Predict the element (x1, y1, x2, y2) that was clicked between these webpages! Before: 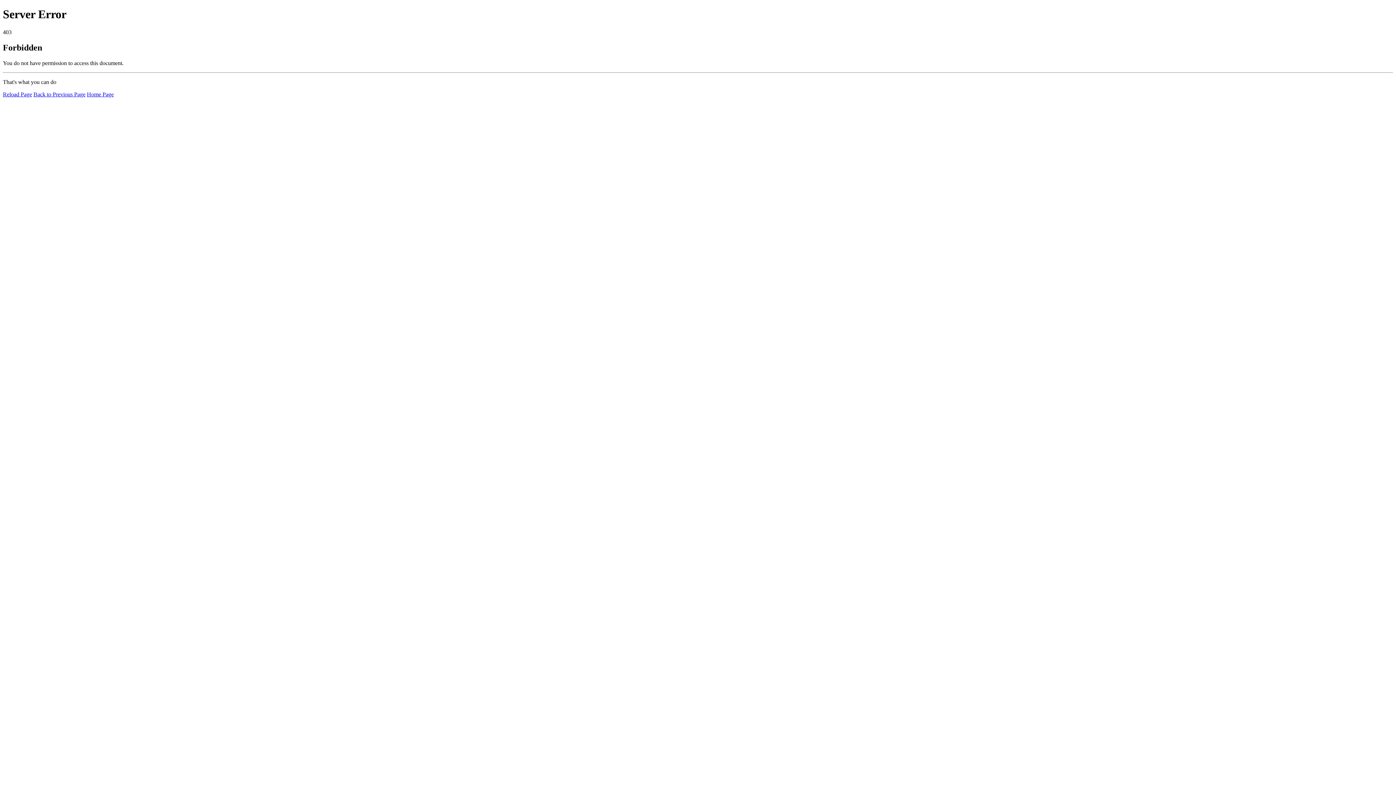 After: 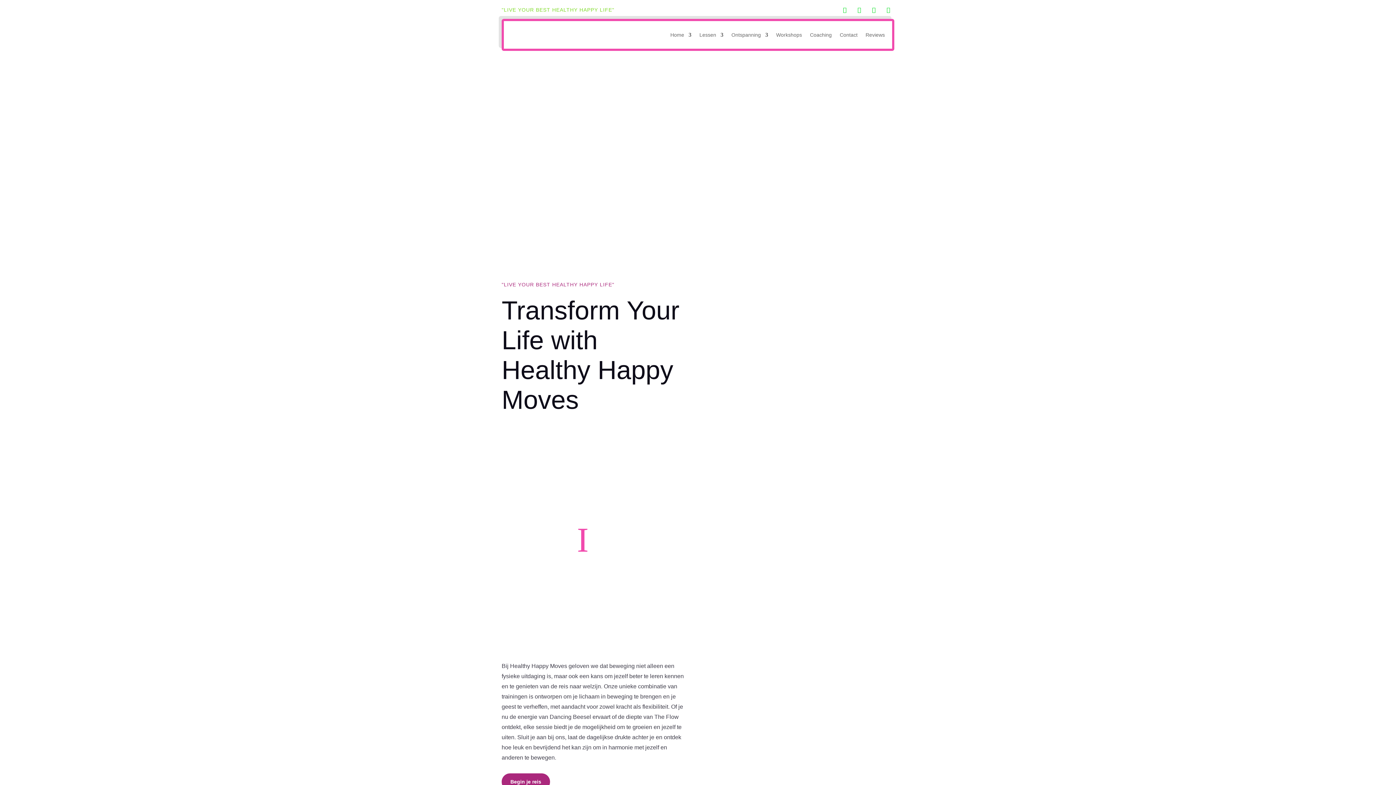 Action: bbox: (86, 91, 113, 97) label: Home Page